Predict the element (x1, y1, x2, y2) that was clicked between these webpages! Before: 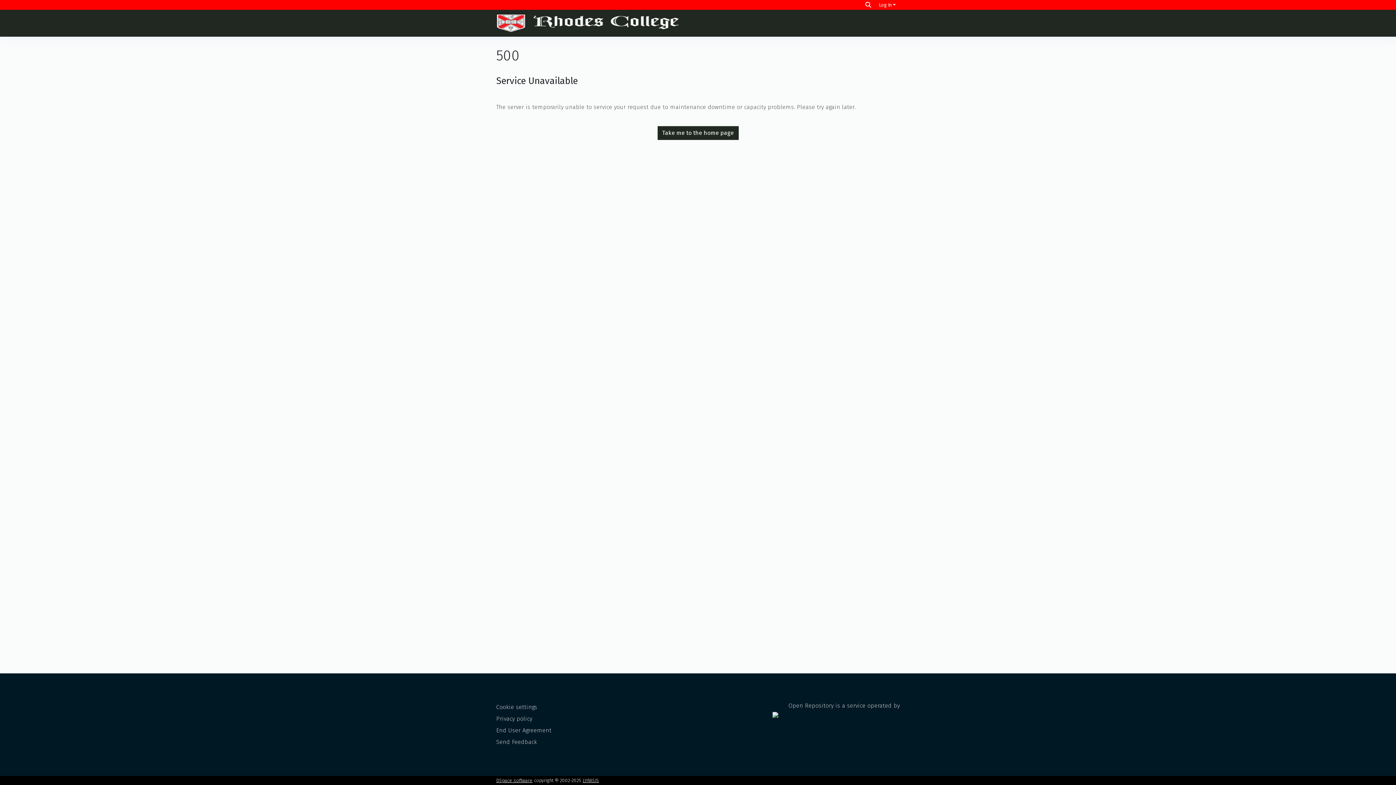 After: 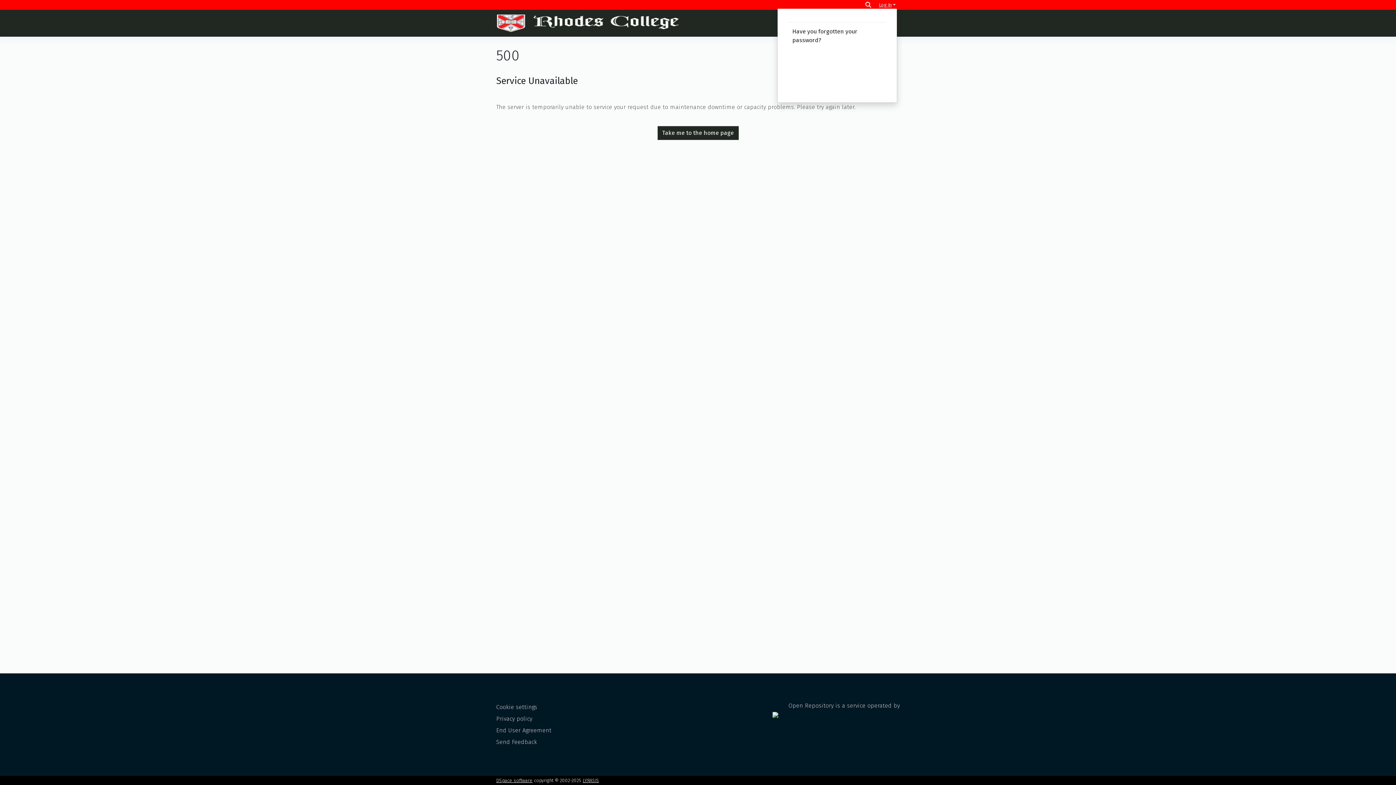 Action: label: Log In bbox: (877, 2, 897, 7)